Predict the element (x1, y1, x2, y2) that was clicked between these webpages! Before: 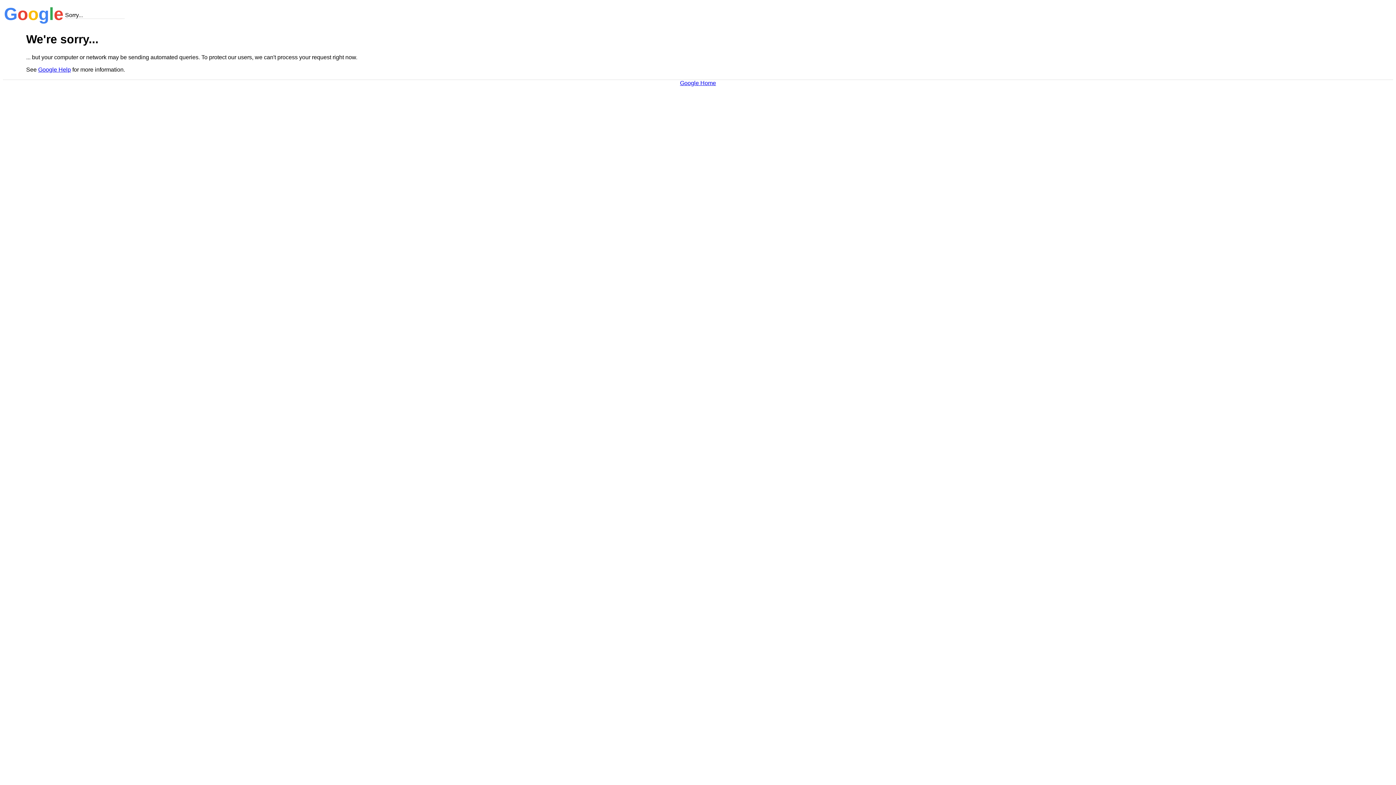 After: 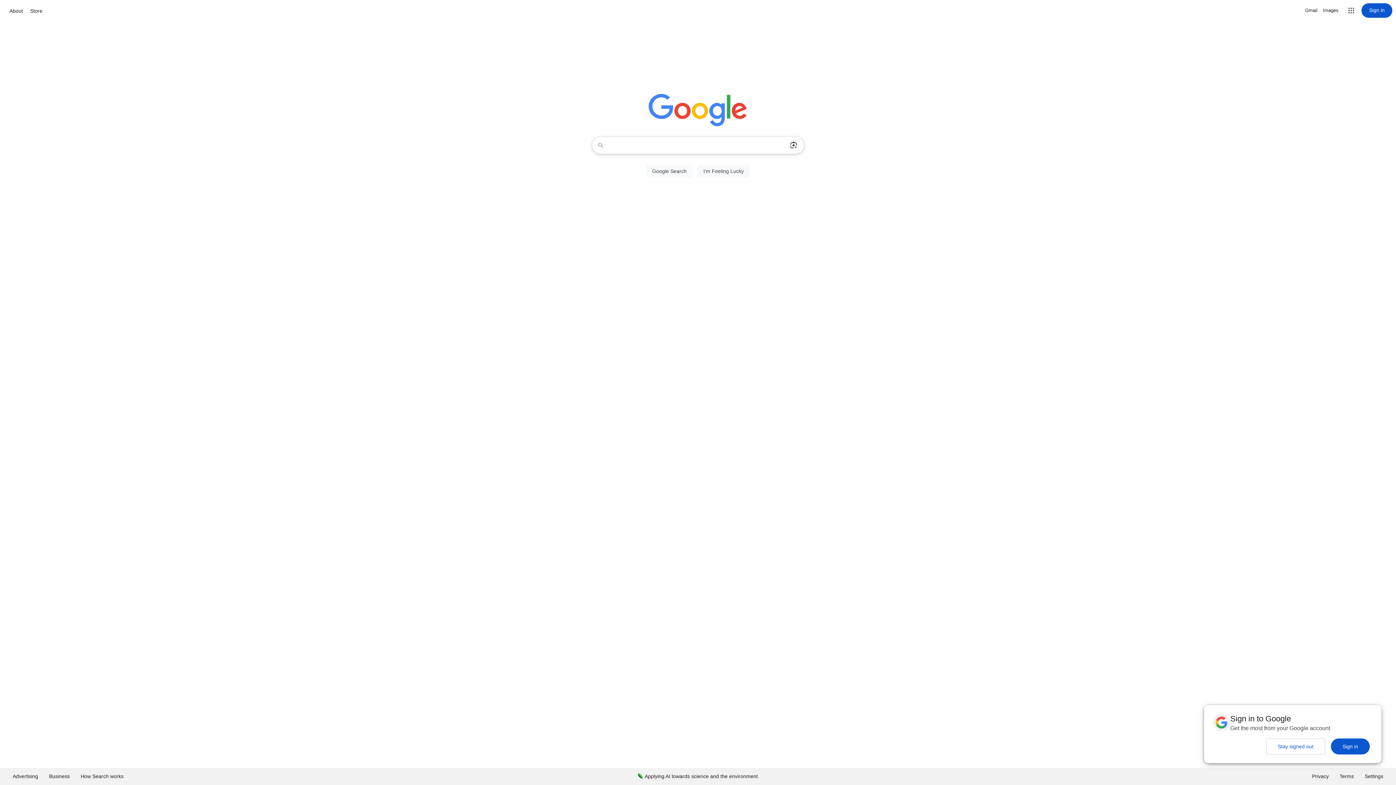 Action: label: Google Home bbox: (680, 79, 716, 86)